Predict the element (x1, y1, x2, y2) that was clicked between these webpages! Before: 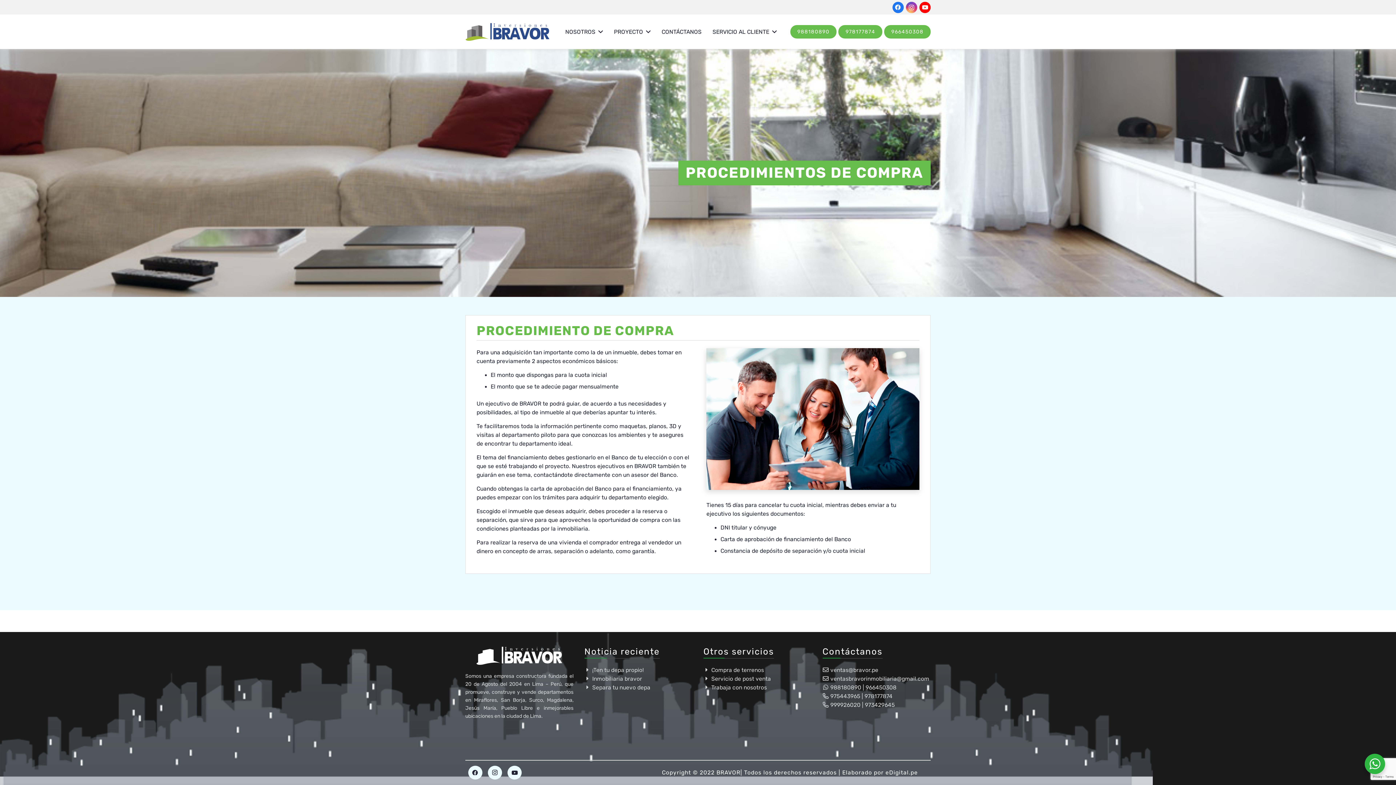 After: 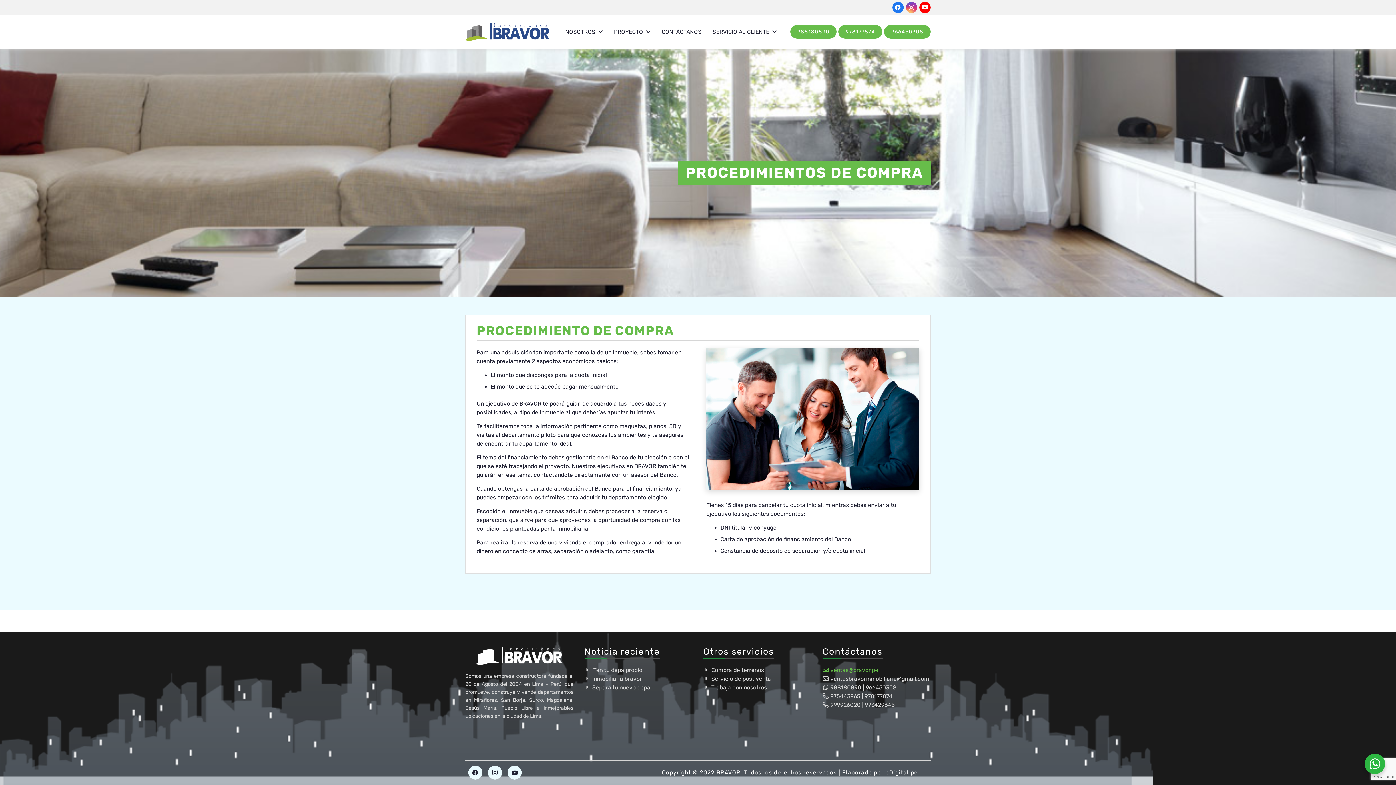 Action: bbox: (822, 666, 830, 674) label: ventas@bravor.pe